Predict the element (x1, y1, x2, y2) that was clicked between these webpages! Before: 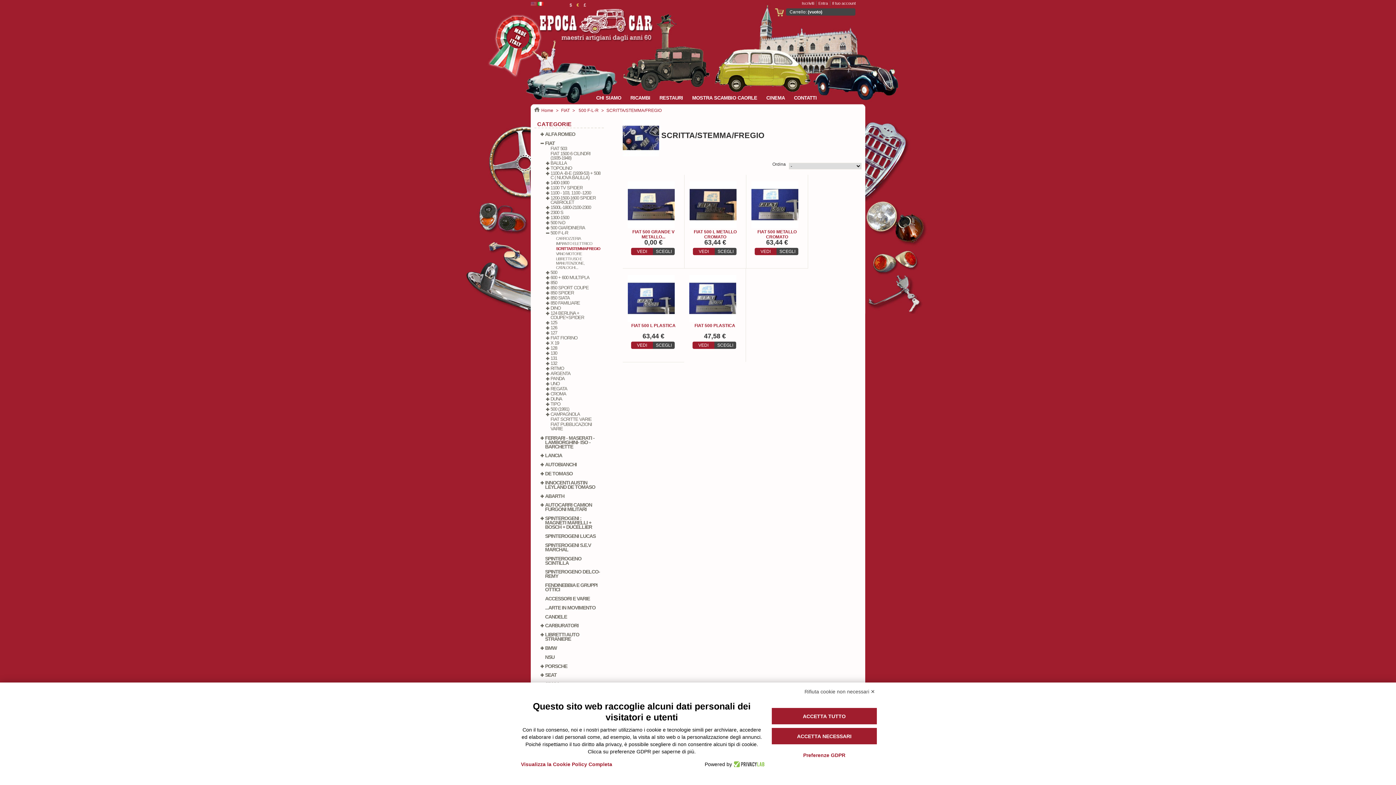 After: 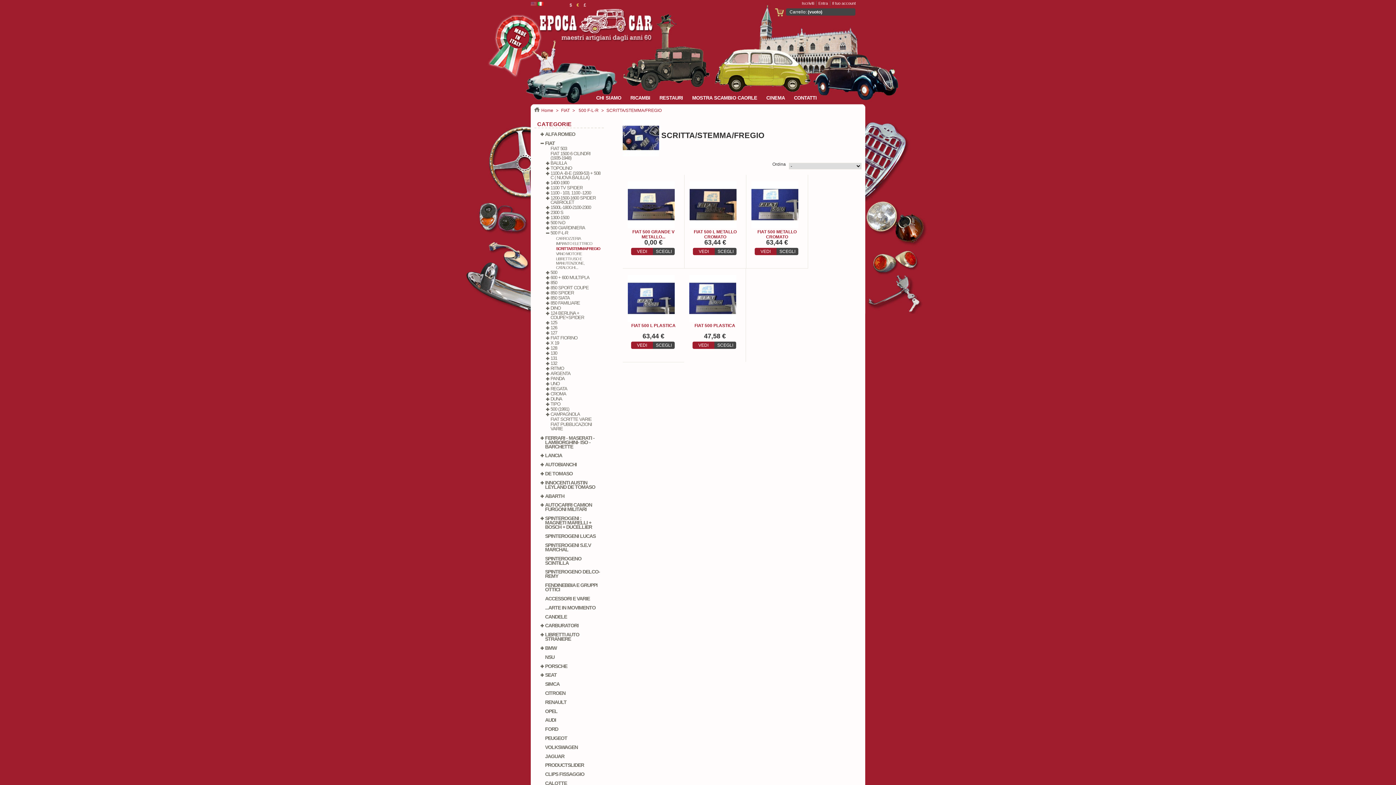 Action: bbox: (771, 728, 877, 744) label: ACCETTA NECESSARI